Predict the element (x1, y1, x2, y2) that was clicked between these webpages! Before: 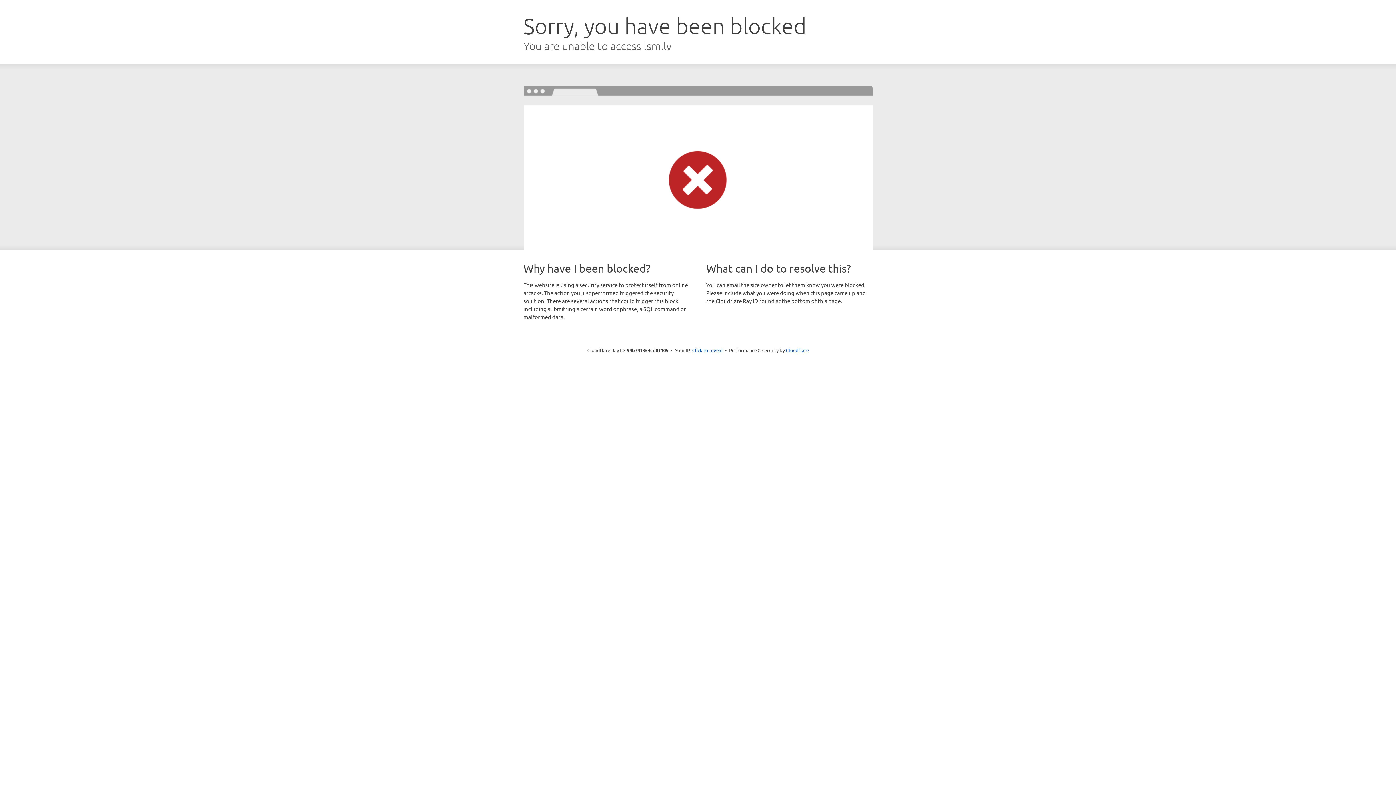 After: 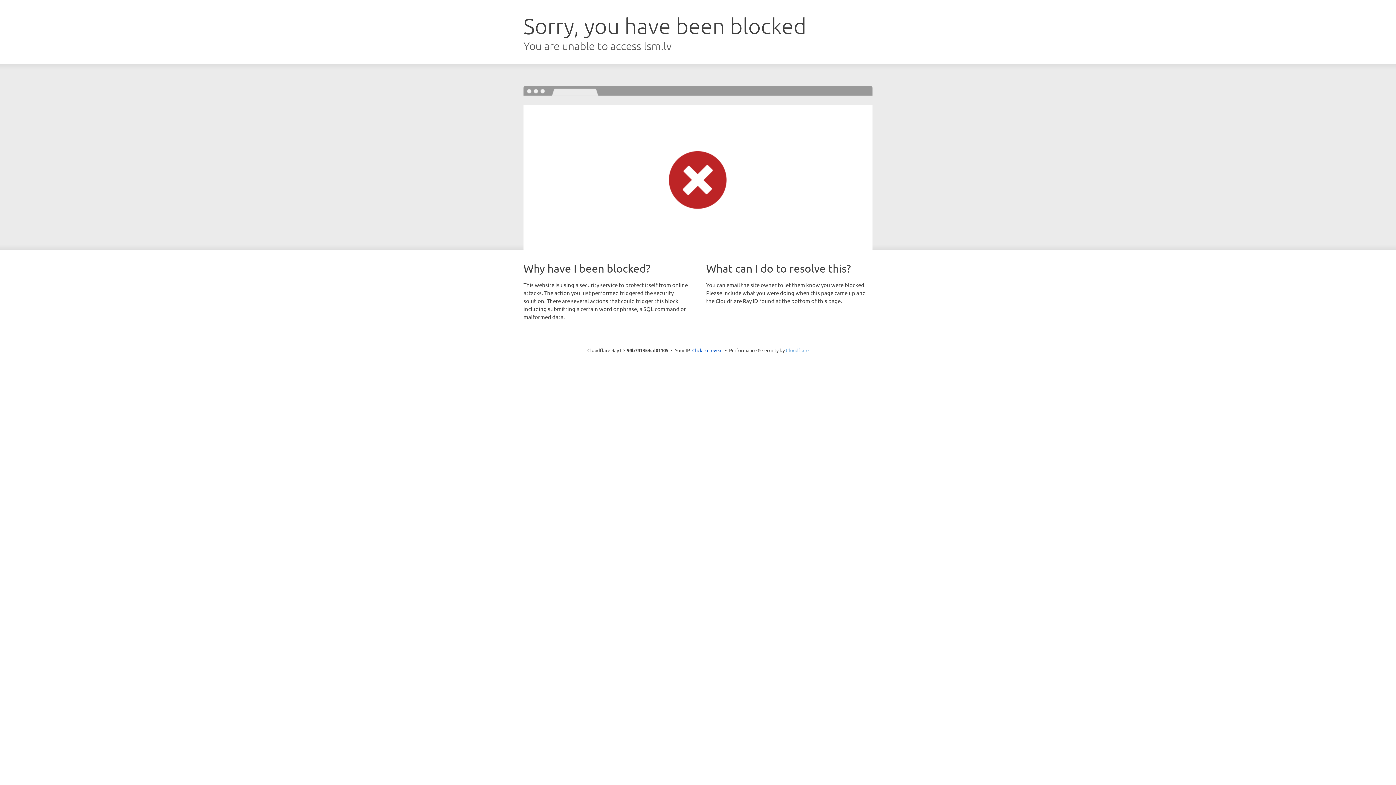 Action: label: Cloudflare bbox: (786, 347, 808, 353)